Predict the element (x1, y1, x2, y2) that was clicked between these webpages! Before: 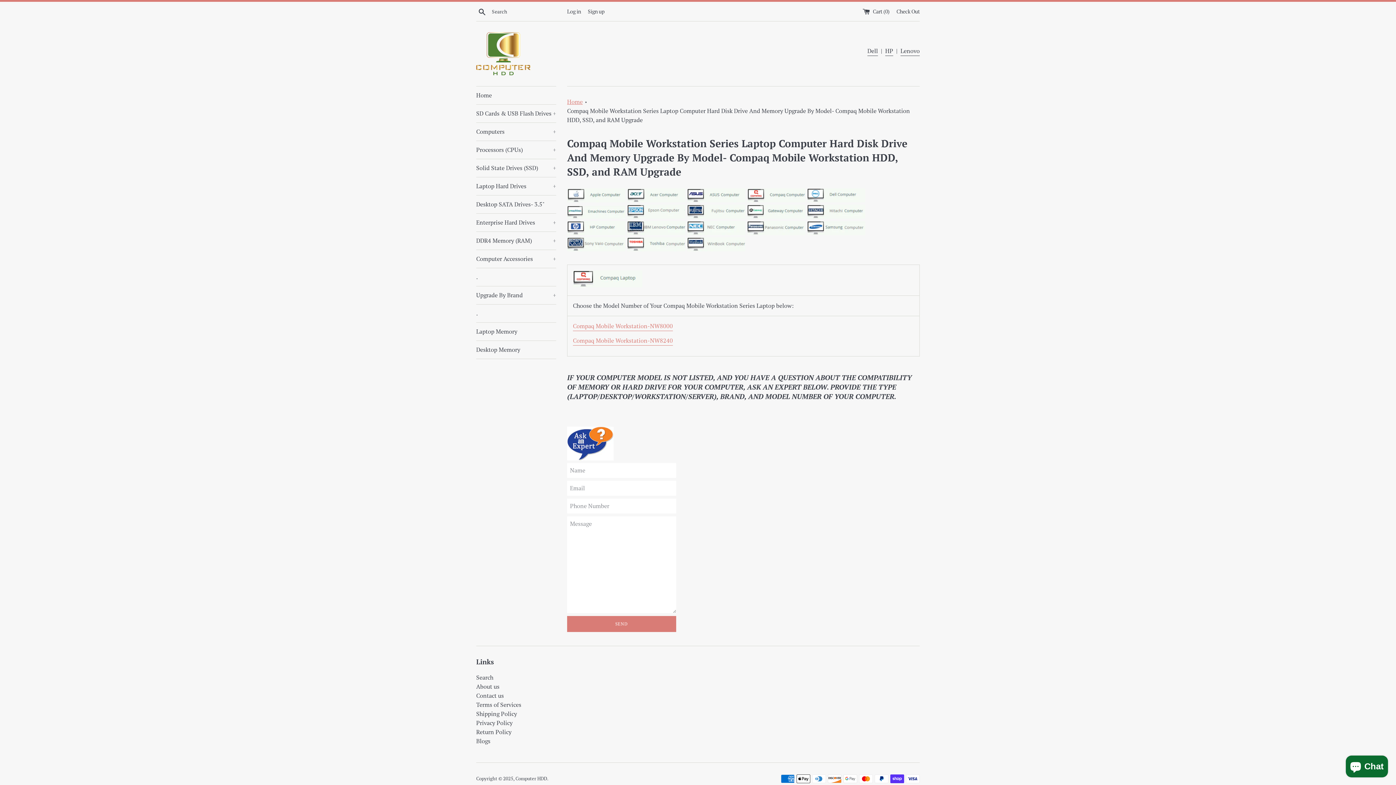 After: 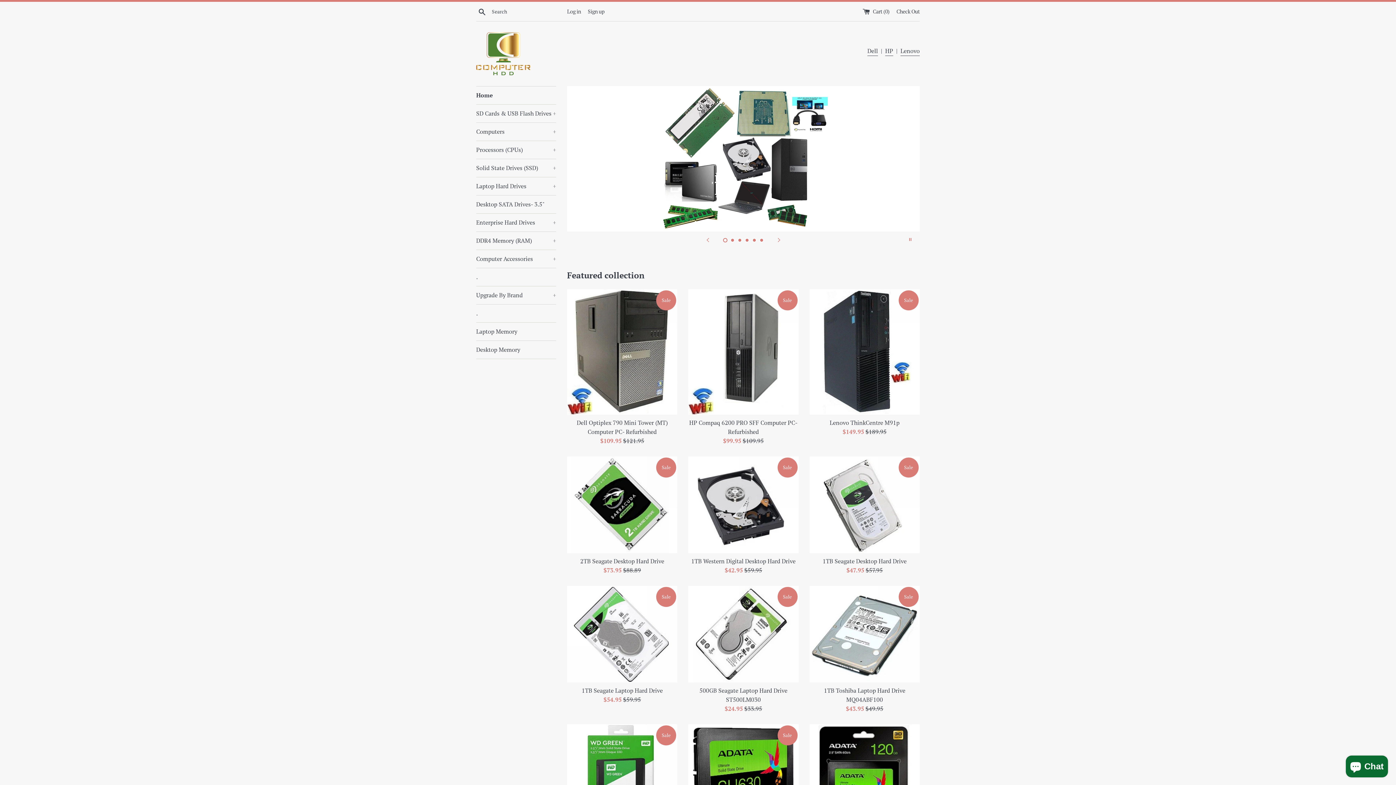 Action: bbox: (567, 97, 582, 105) label: Home